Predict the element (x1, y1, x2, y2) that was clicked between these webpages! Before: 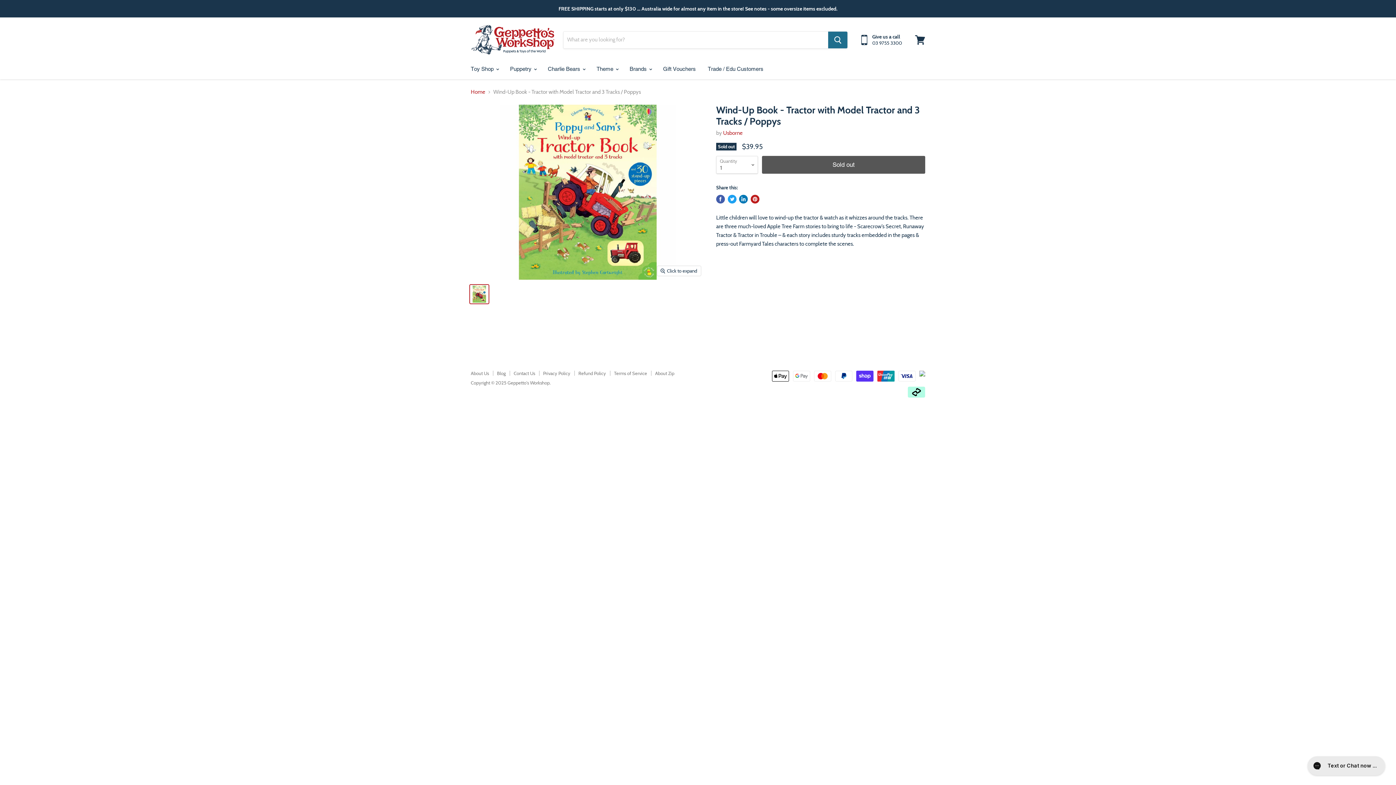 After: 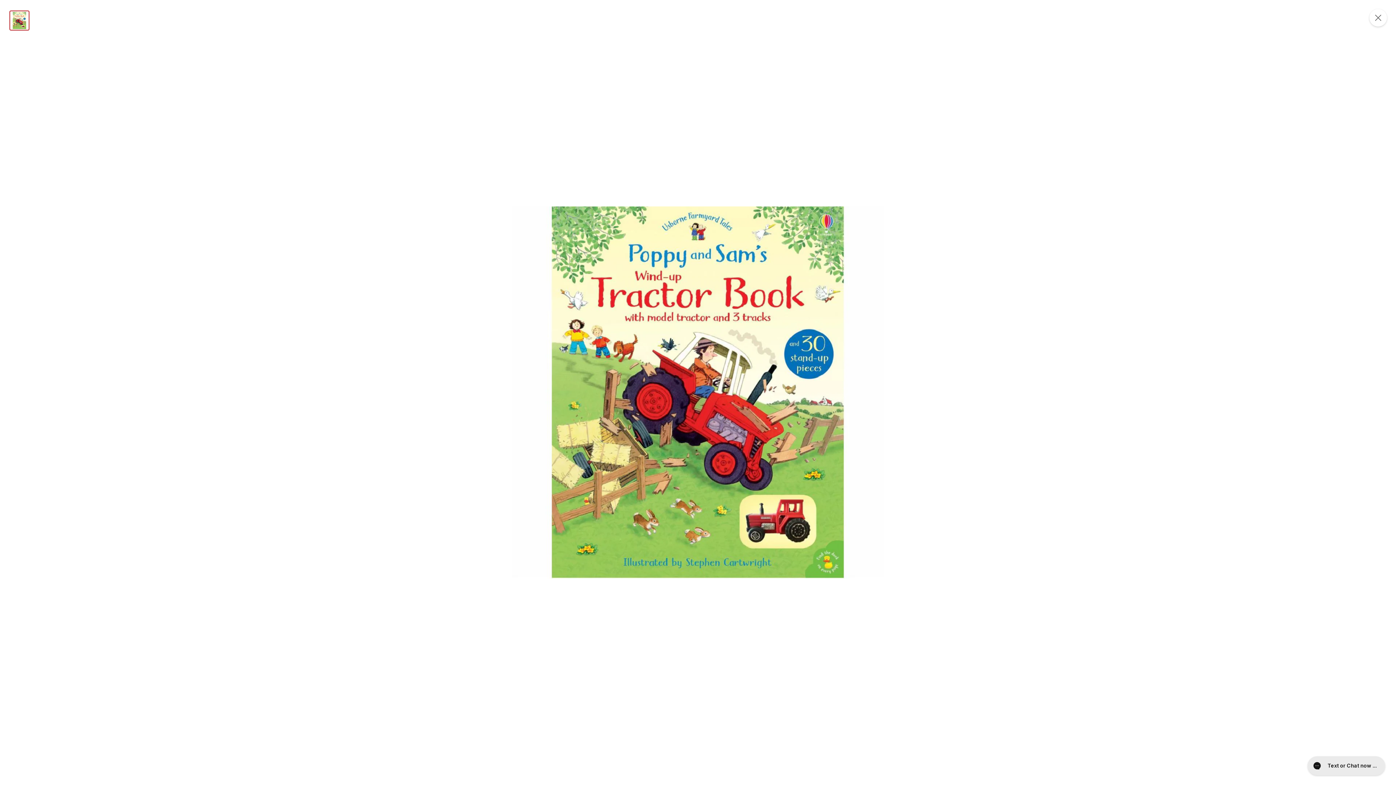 Action: bbox: (657, 266, 700, 276) label: Click to expand